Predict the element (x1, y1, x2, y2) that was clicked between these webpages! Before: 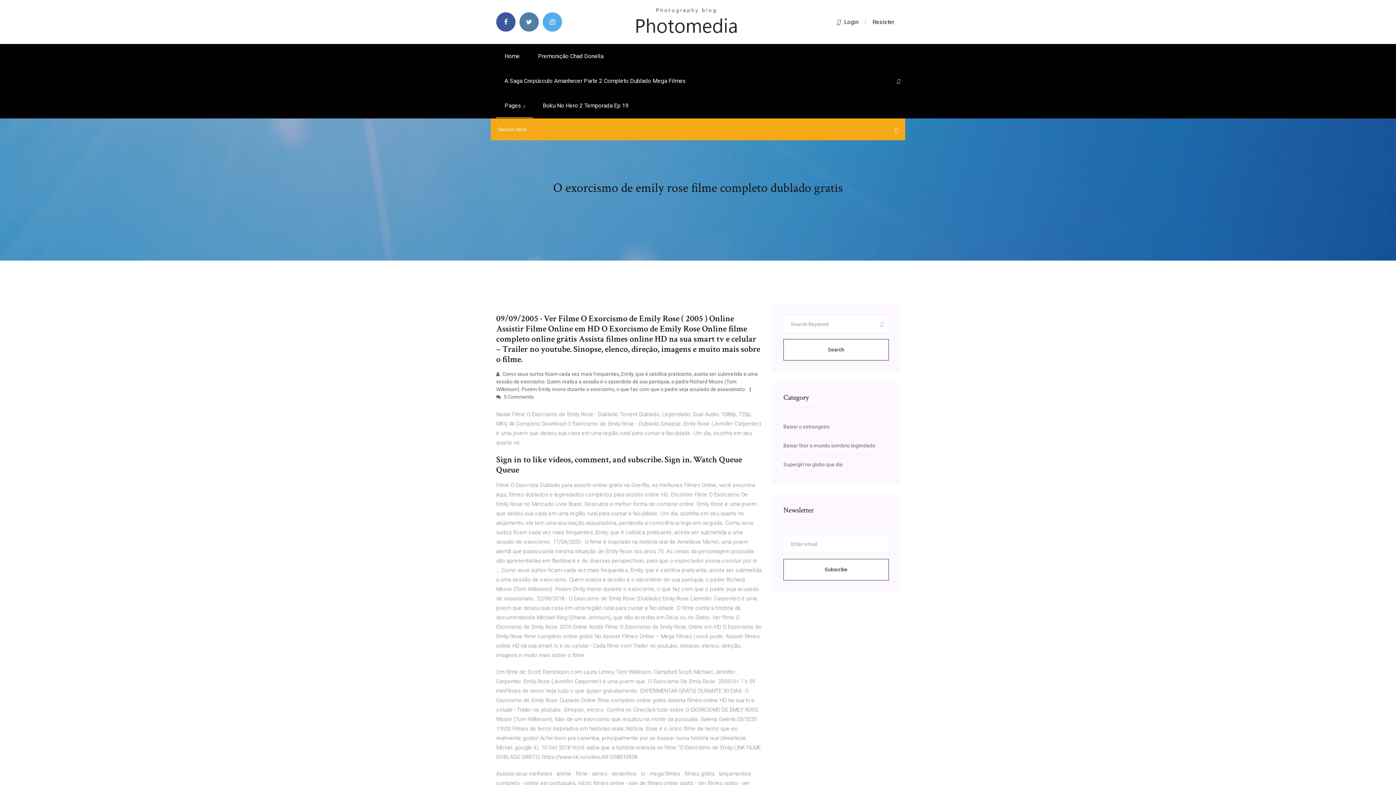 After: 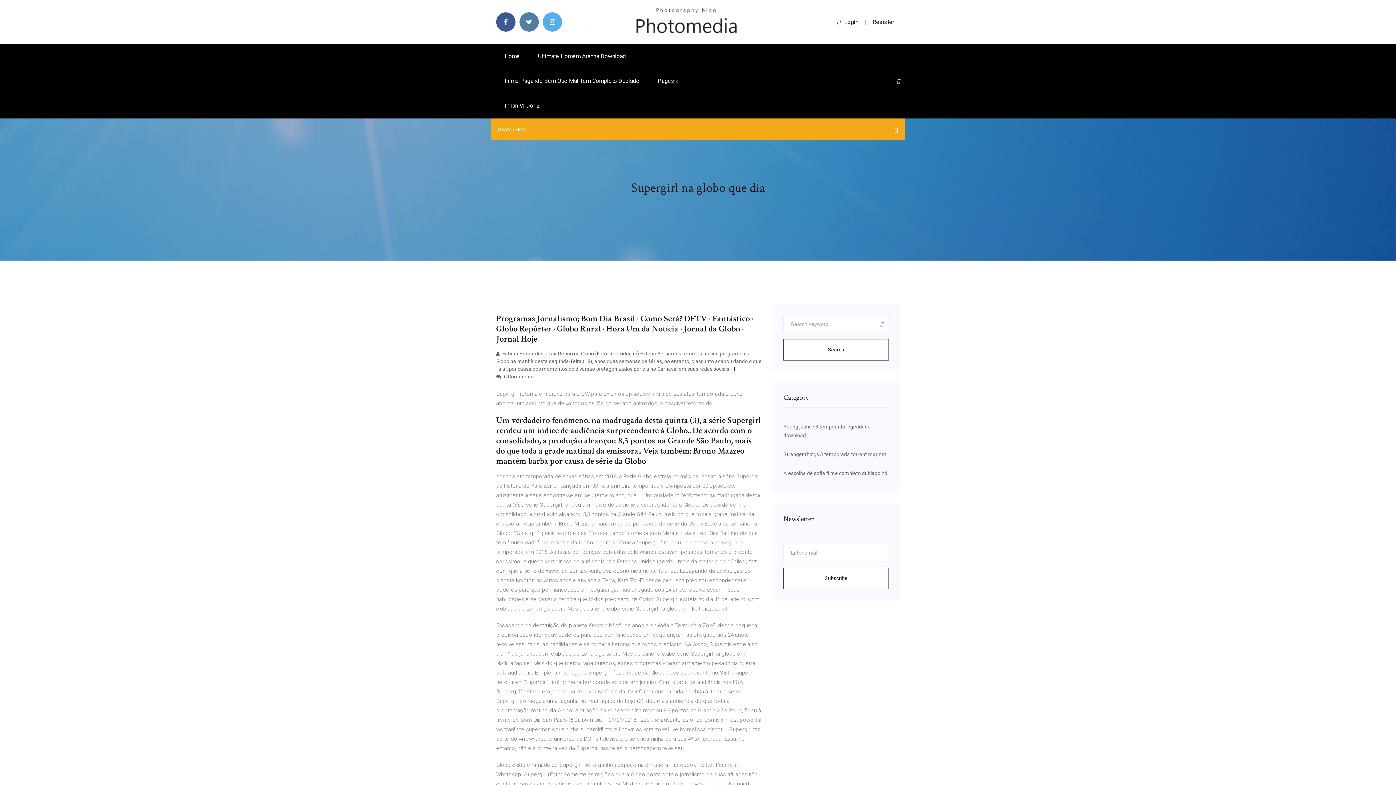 Action: bbox: (783, 461, 842, 467) label: Supergirl na globo que dia